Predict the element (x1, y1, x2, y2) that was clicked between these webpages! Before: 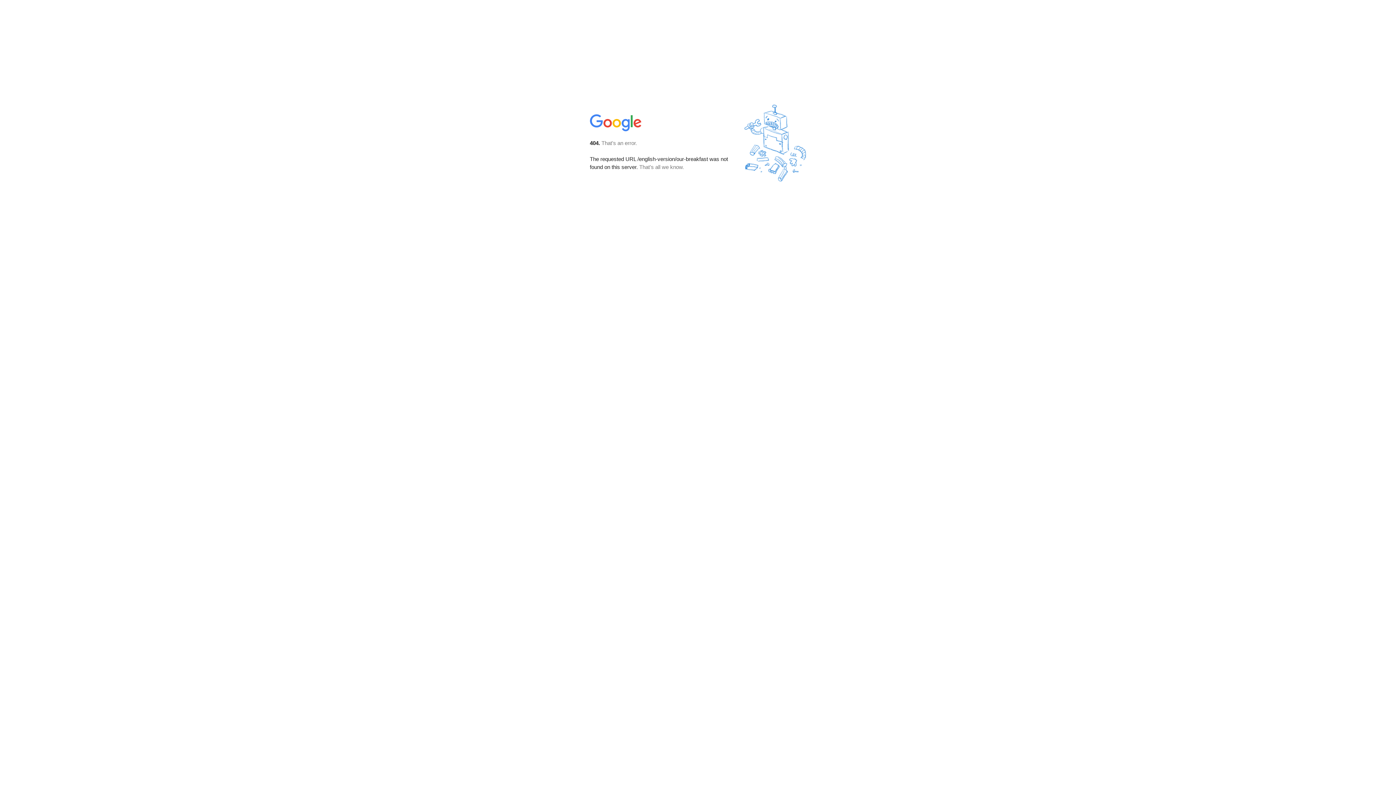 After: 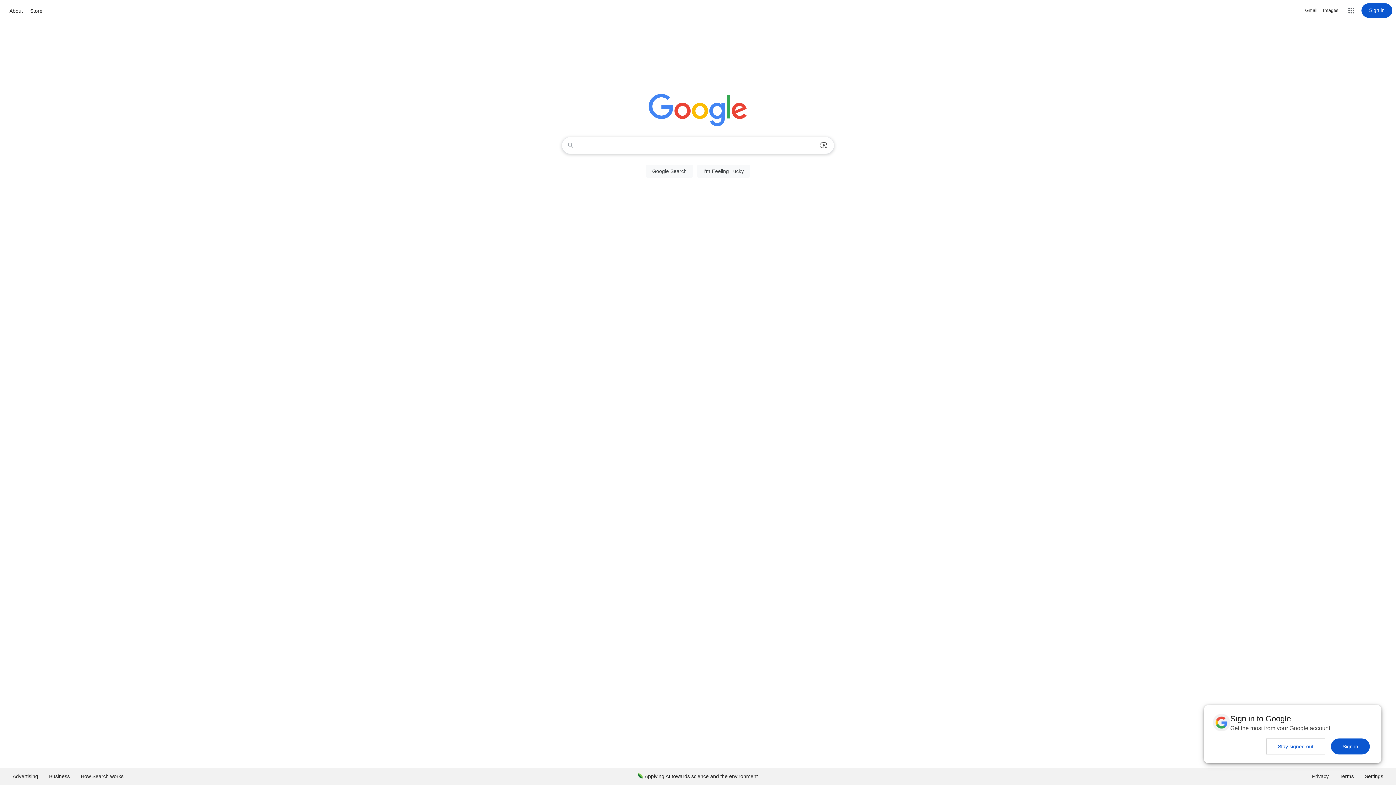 Action: bbox: (590, 127, 642, 134)